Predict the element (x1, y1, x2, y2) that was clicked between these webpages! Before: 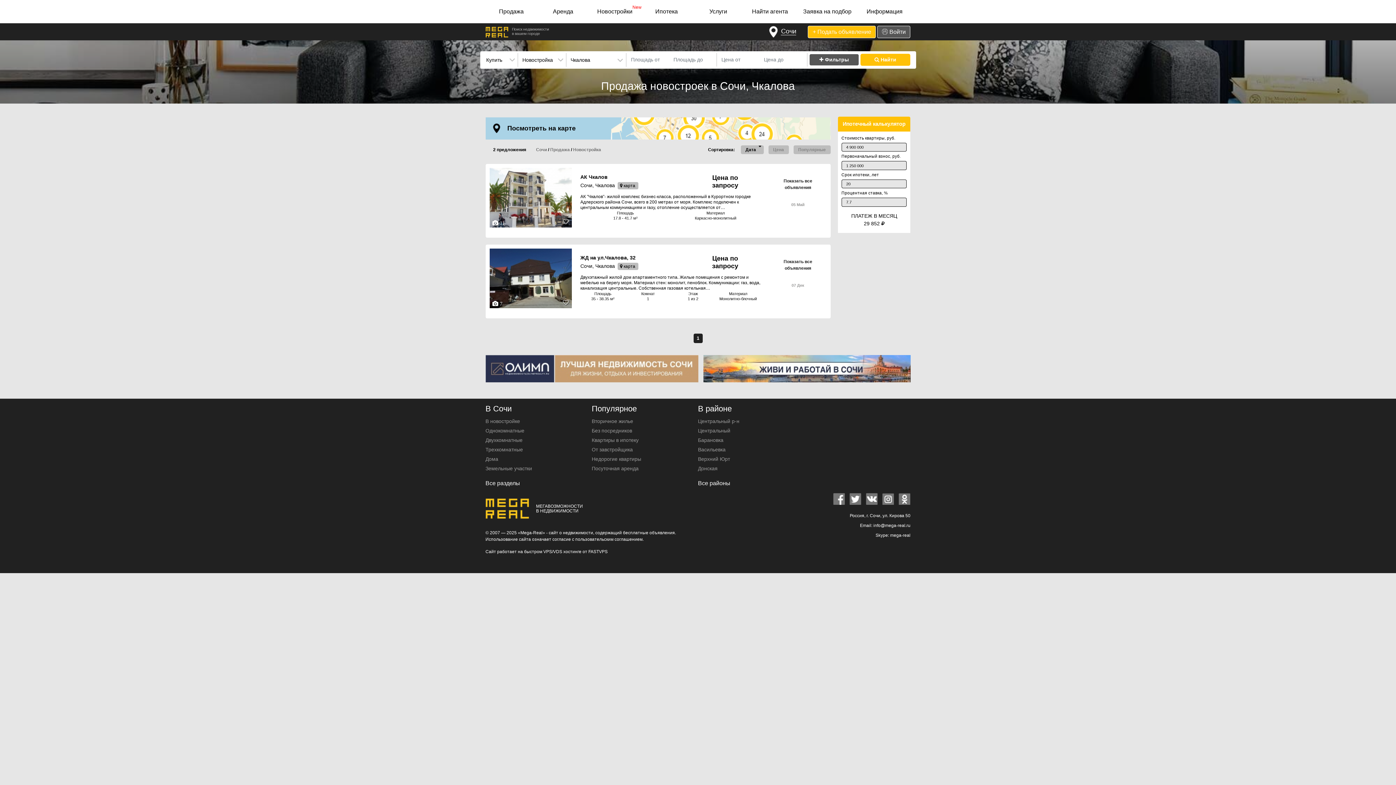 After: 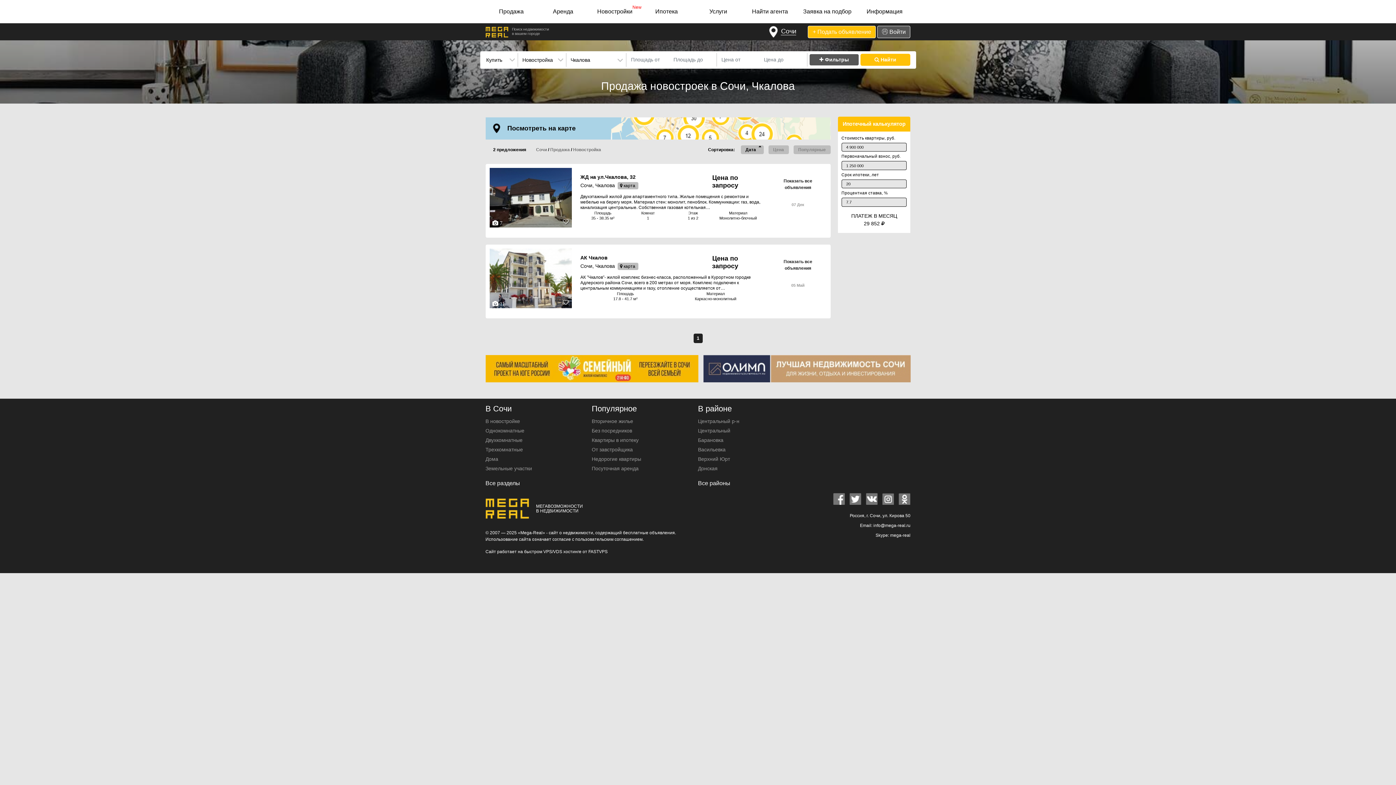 Action: bbox: (740, 145, 763, 154) label: Дата